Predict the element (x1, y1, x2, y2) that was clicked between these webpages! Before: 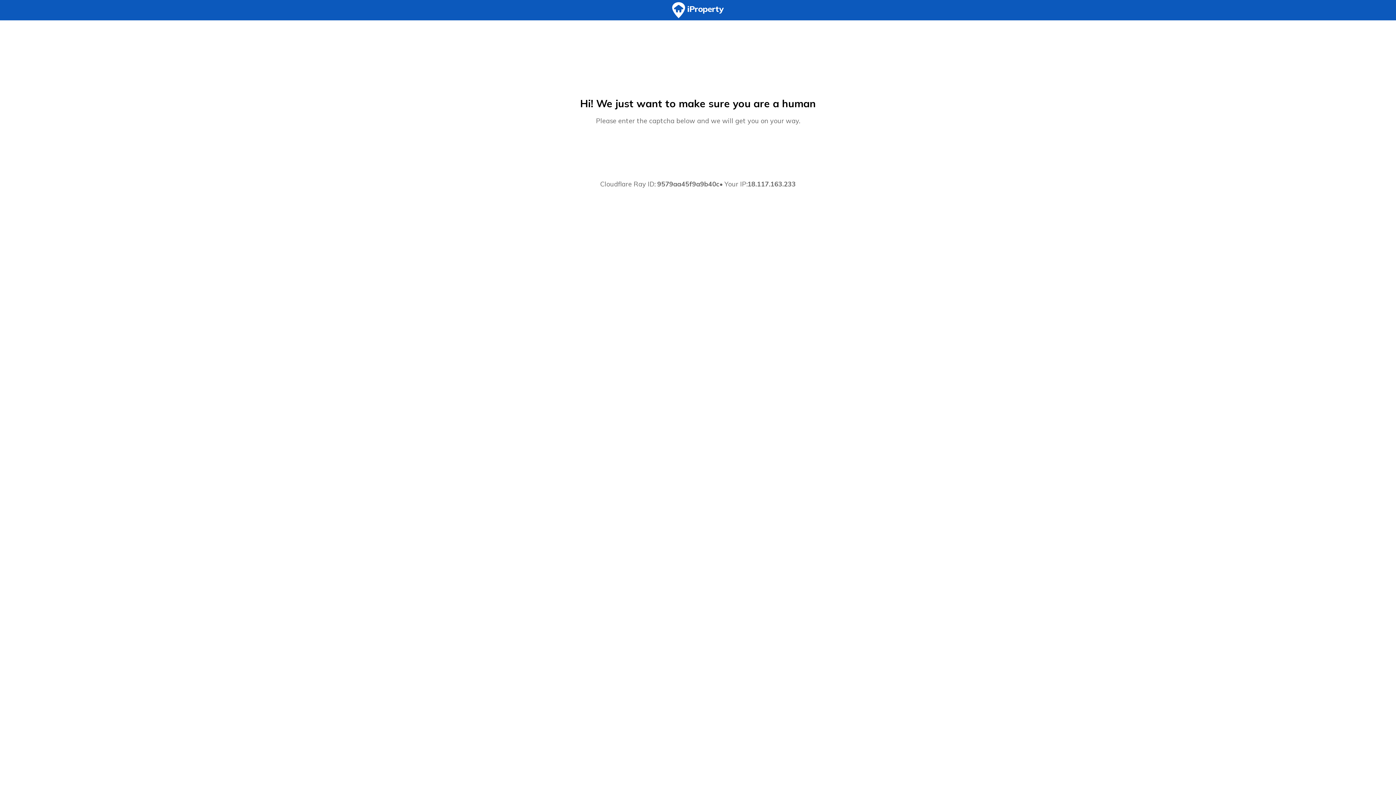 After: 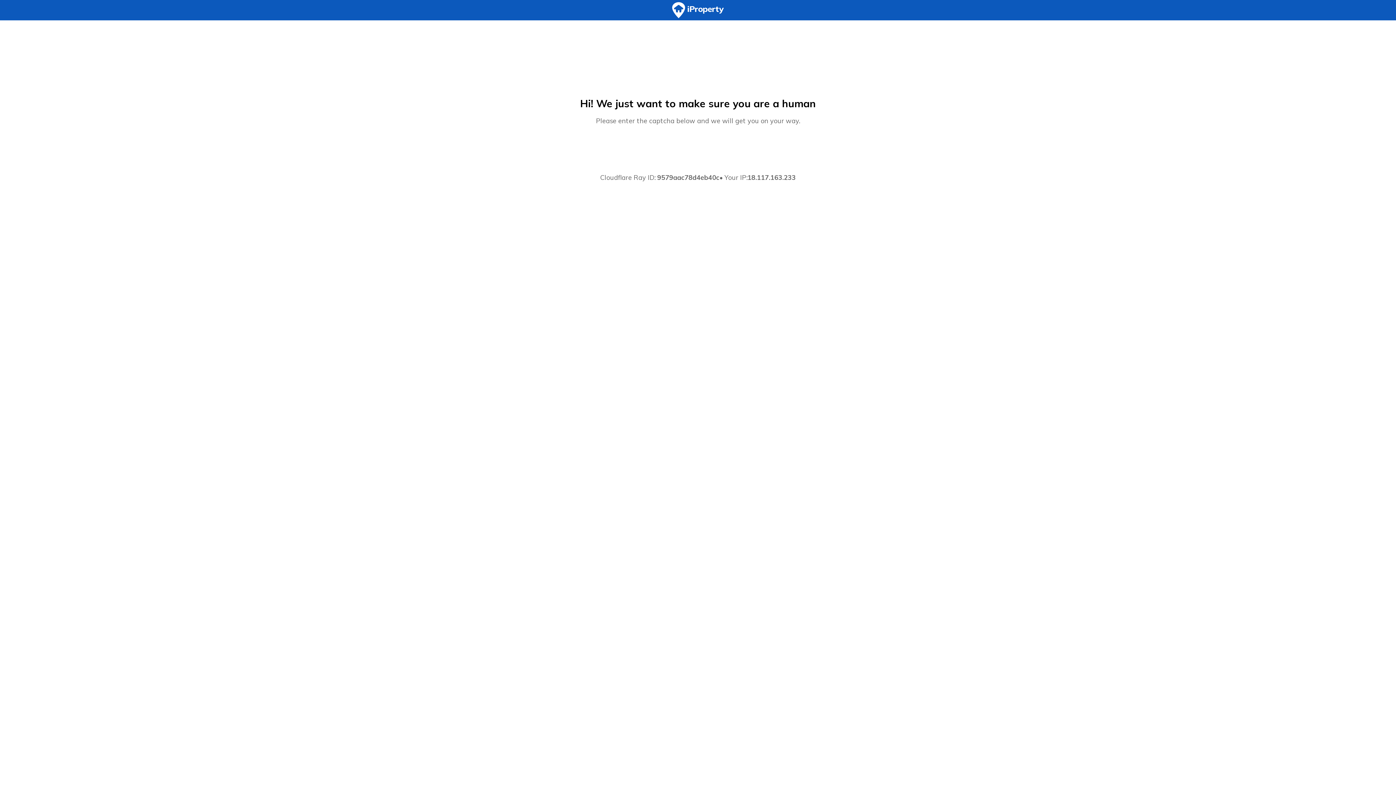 Action: bbox: (0, 0, 1396, 20)